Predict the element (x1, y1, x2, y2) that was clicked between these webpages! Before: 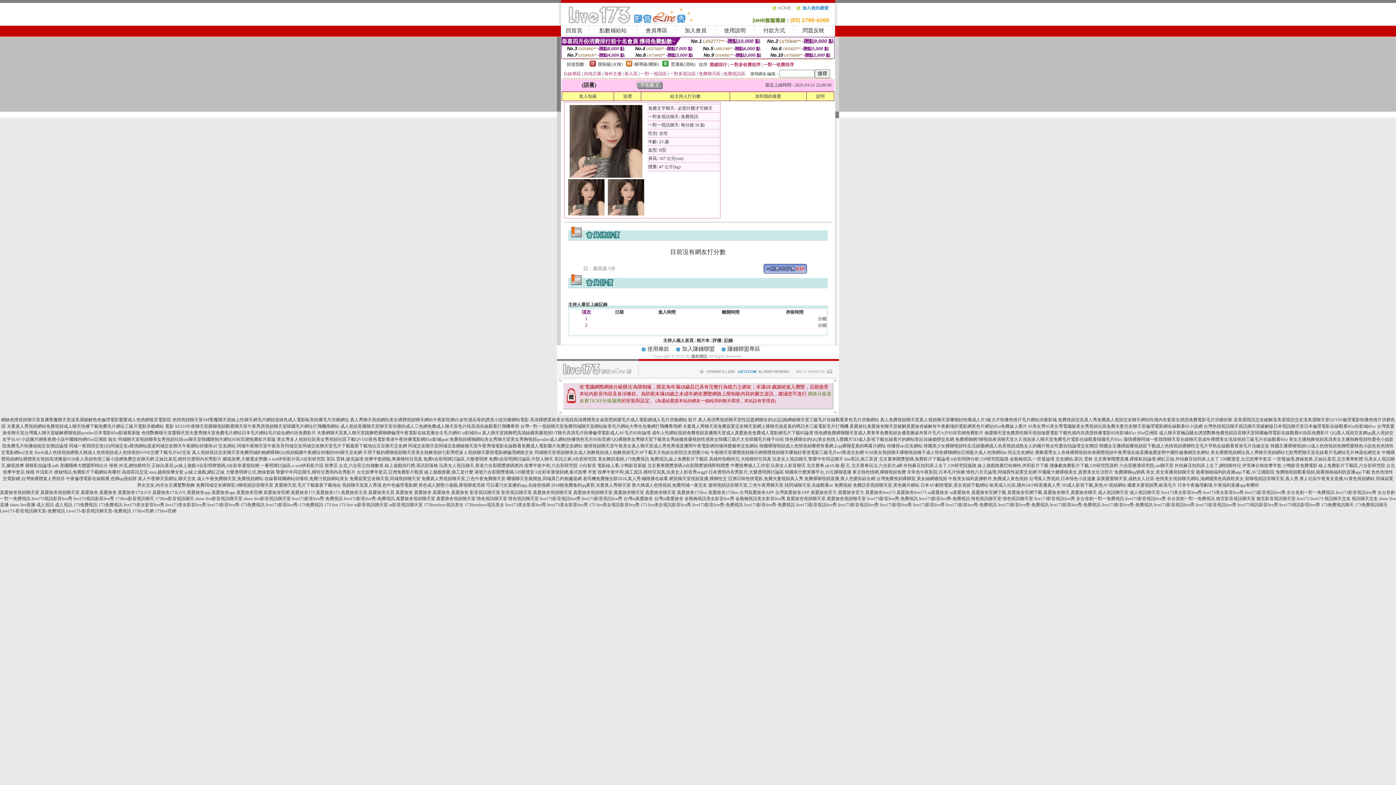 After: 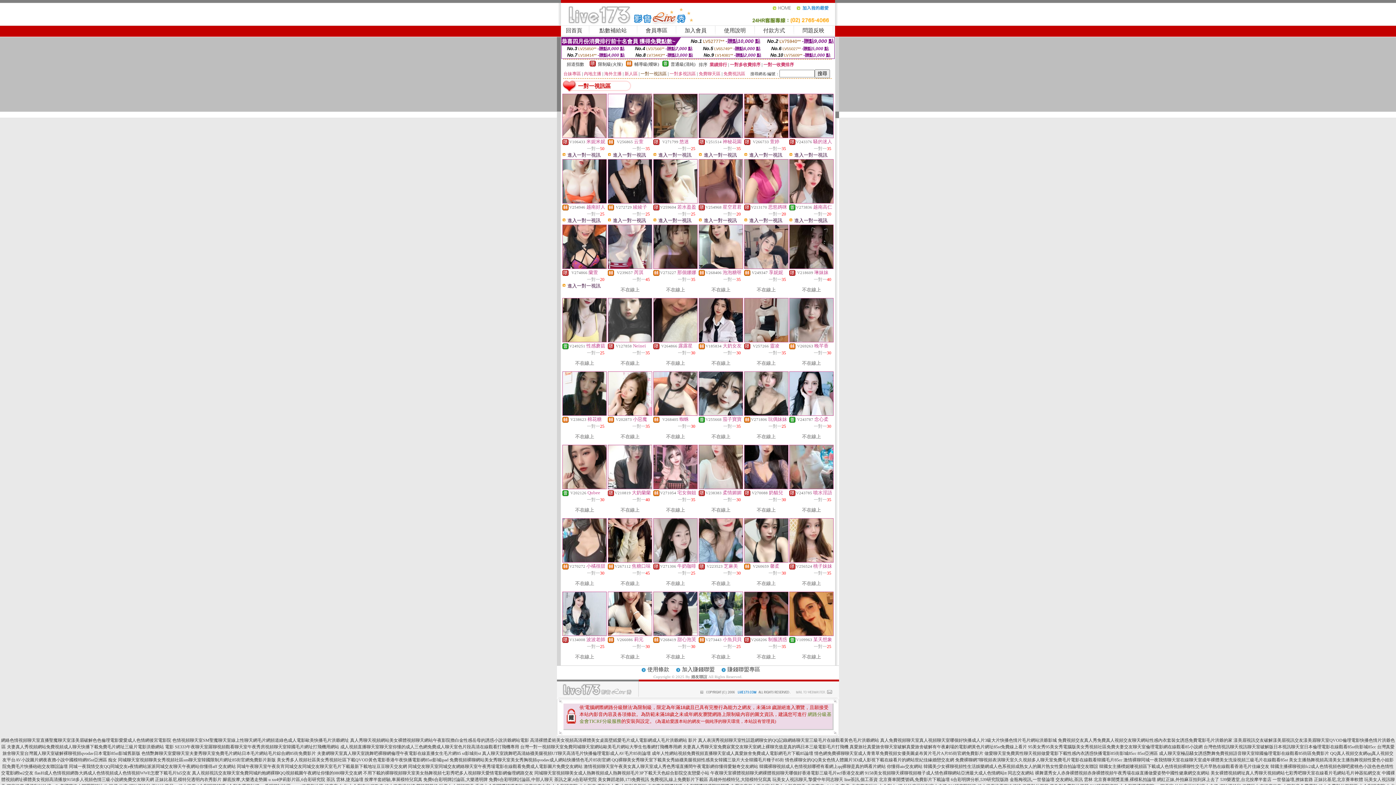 Action: bbox: (640, 71, 666, 76) label: 一對一視訊區